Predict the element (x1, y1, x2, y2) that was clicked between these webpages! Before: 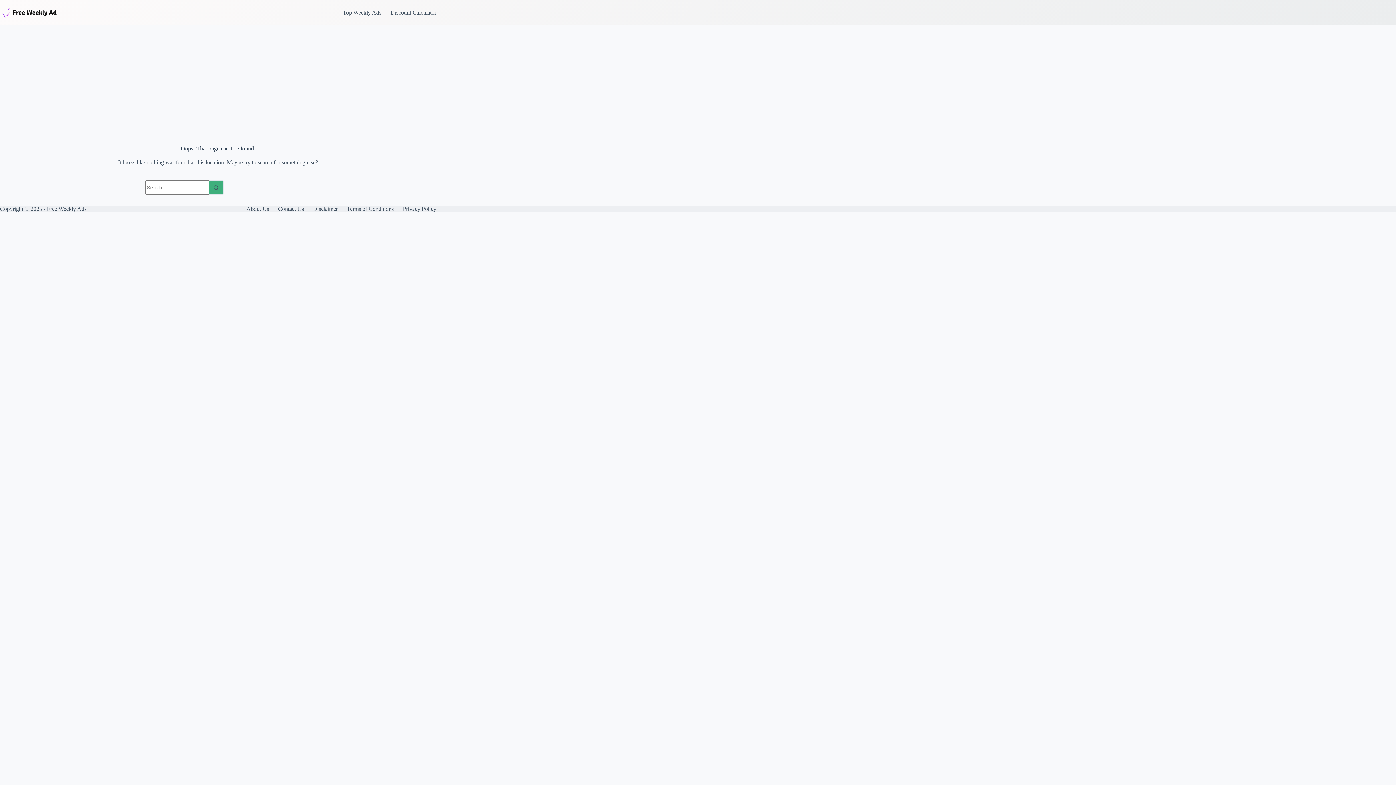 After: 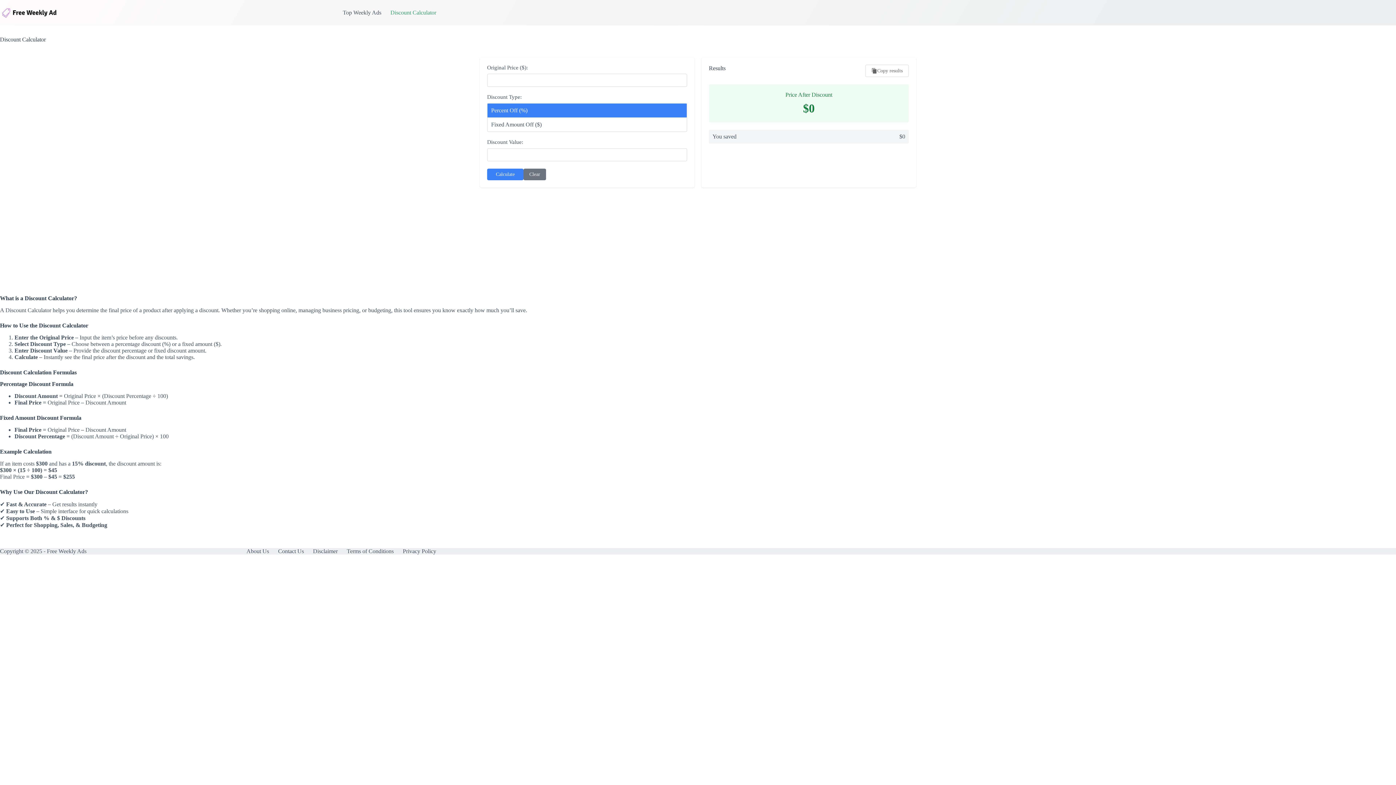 Action: bbox: (385, 0, 436, 25) label: Discount Calculator